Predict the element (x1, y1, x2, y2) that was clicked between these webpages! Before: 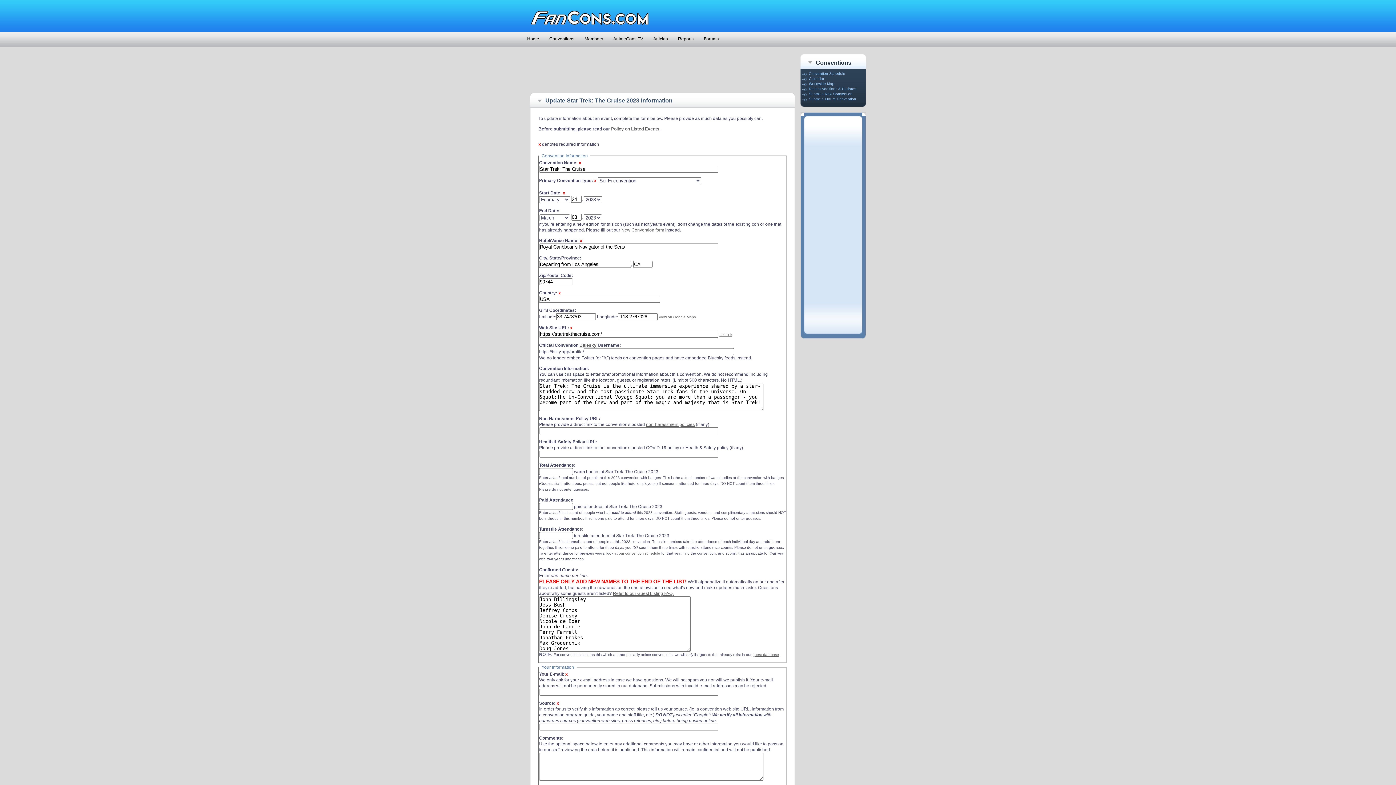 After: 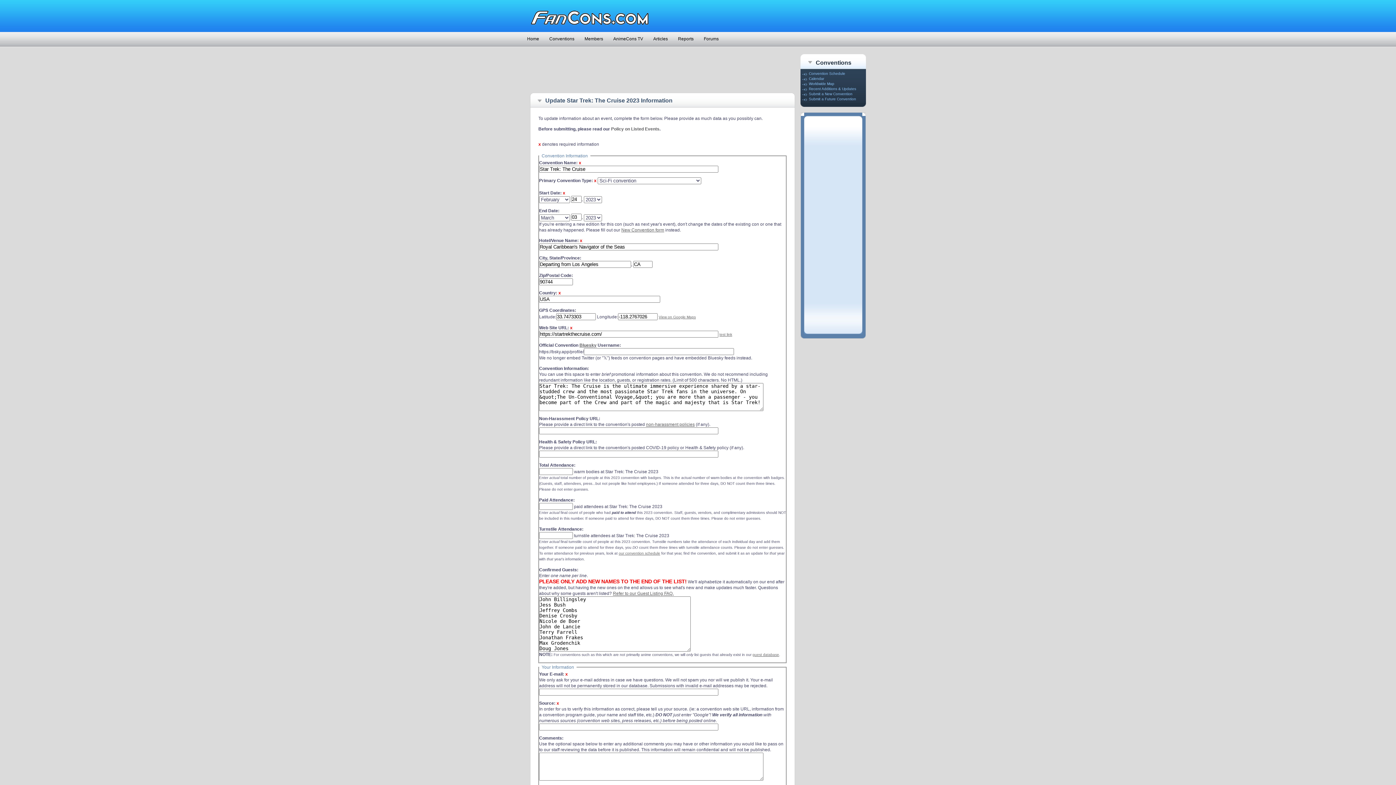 Action: bbox: (611, 126, 659, 131) label: Policy on Listed Events